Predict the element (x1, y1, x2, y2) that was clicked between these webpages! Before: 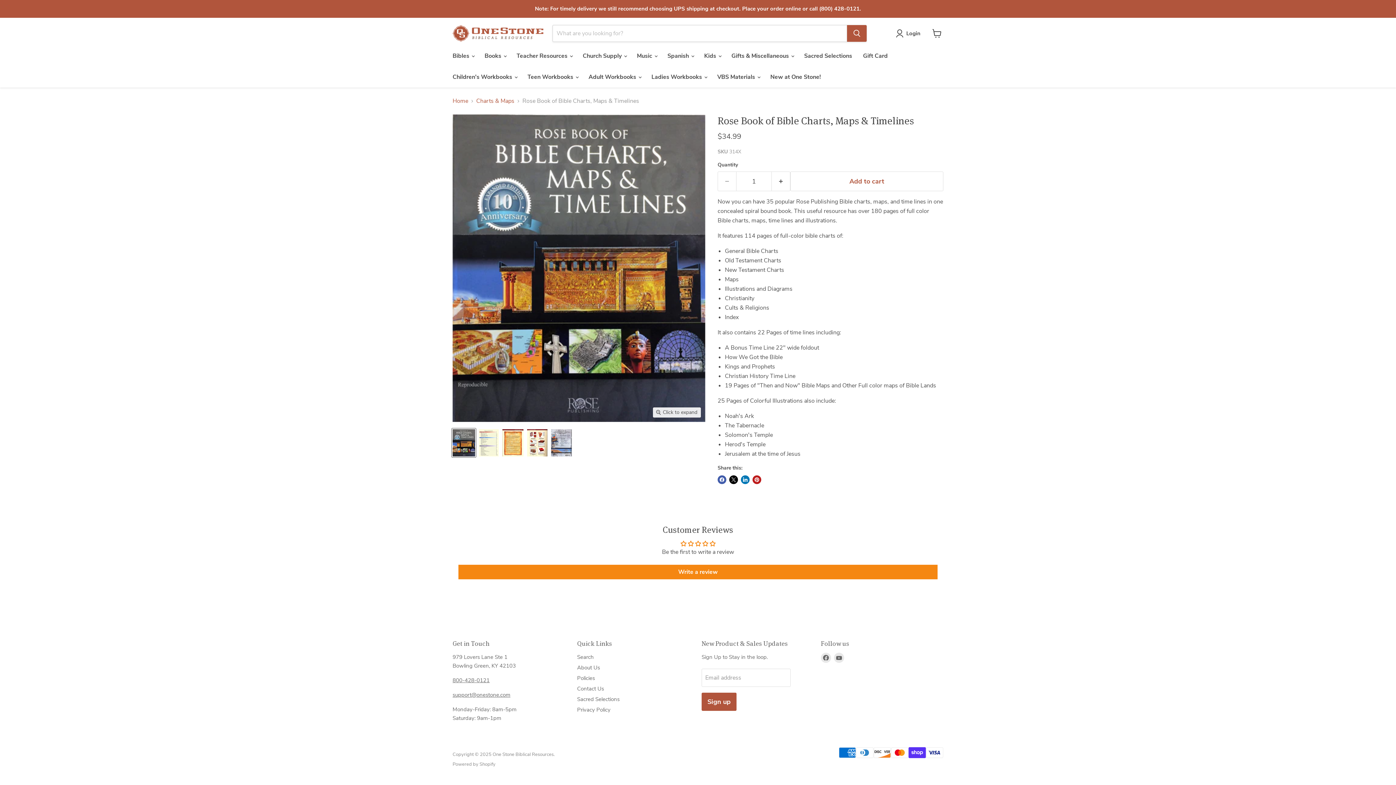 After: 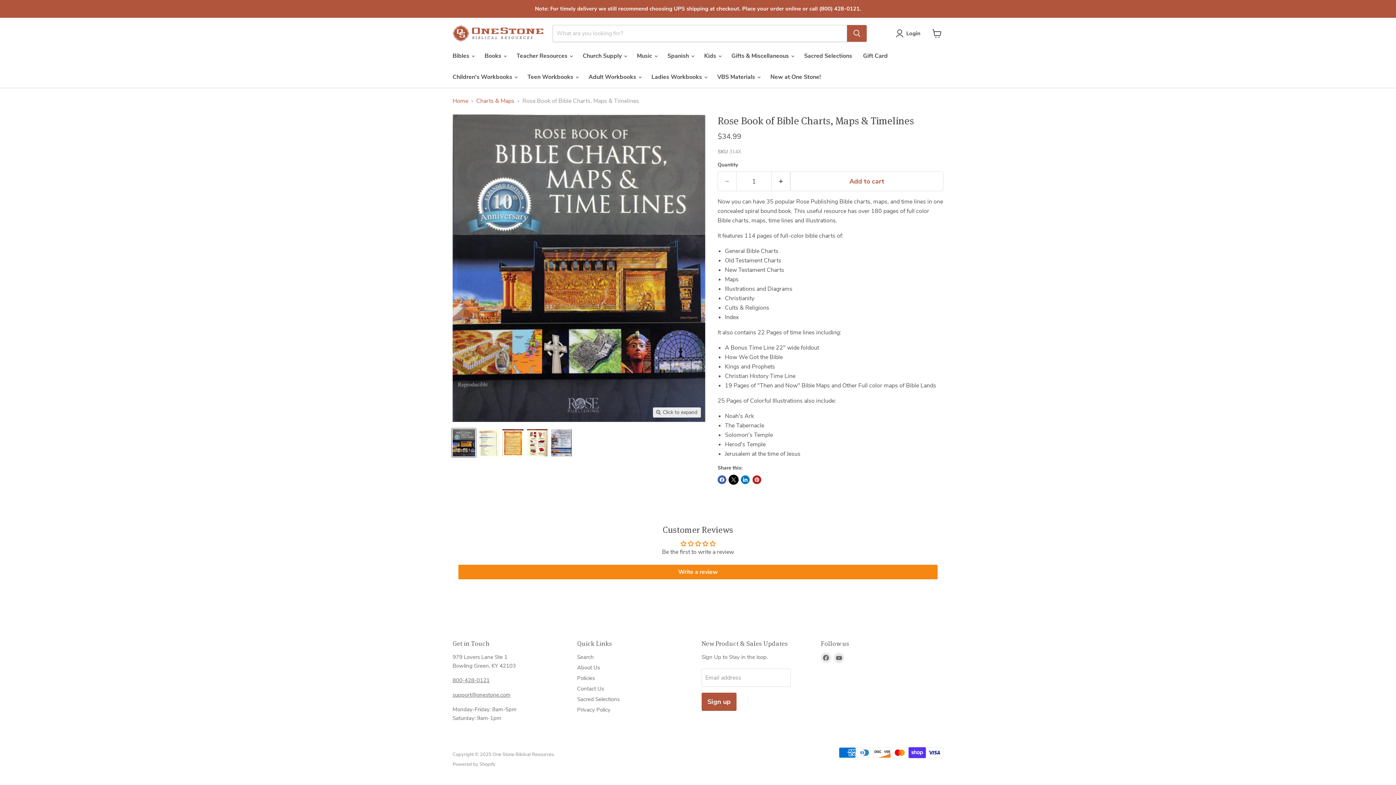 Action: label: Share on X bbox: (729, 475, 738, 484)